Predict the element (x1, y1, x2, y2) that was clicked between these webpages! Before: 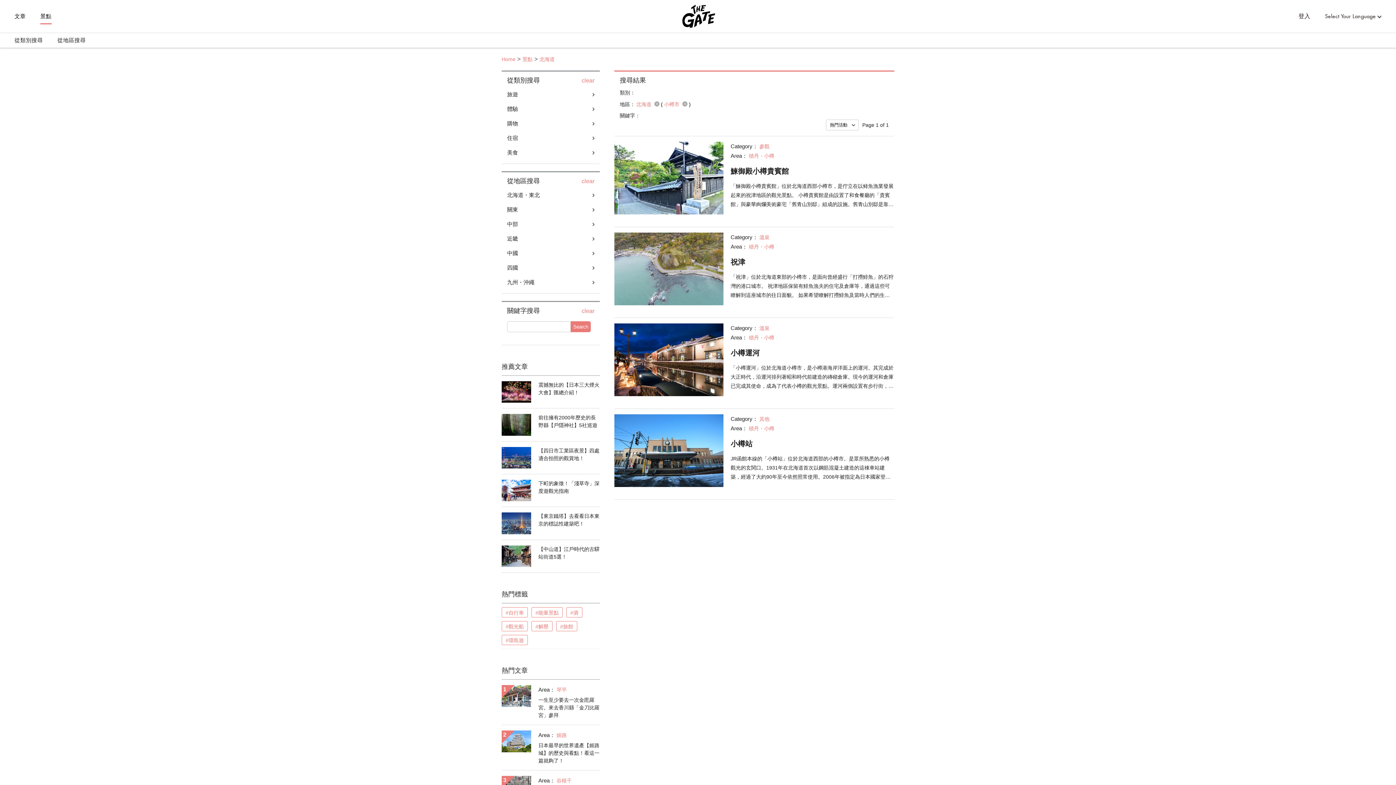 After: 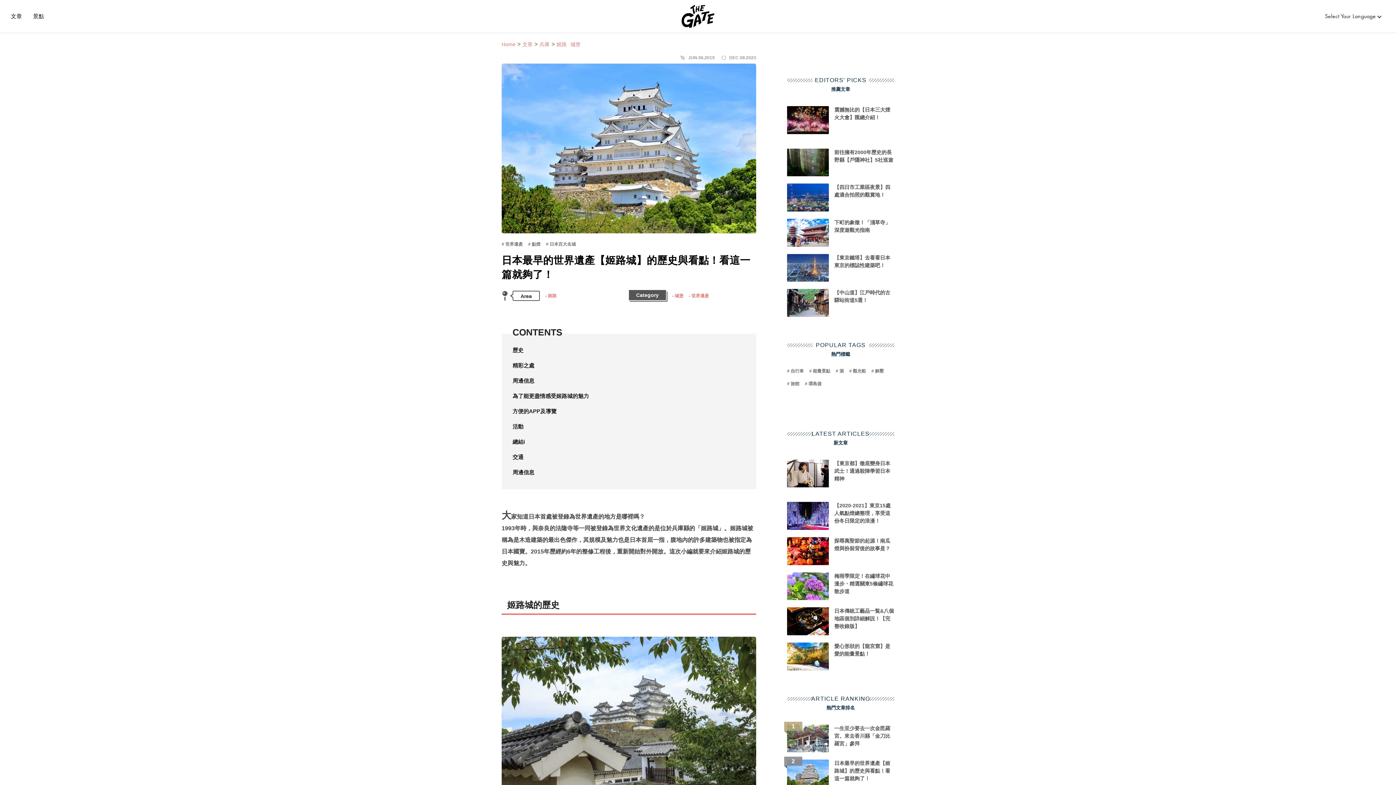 Action: bbox: (501, 730, 531, 752)